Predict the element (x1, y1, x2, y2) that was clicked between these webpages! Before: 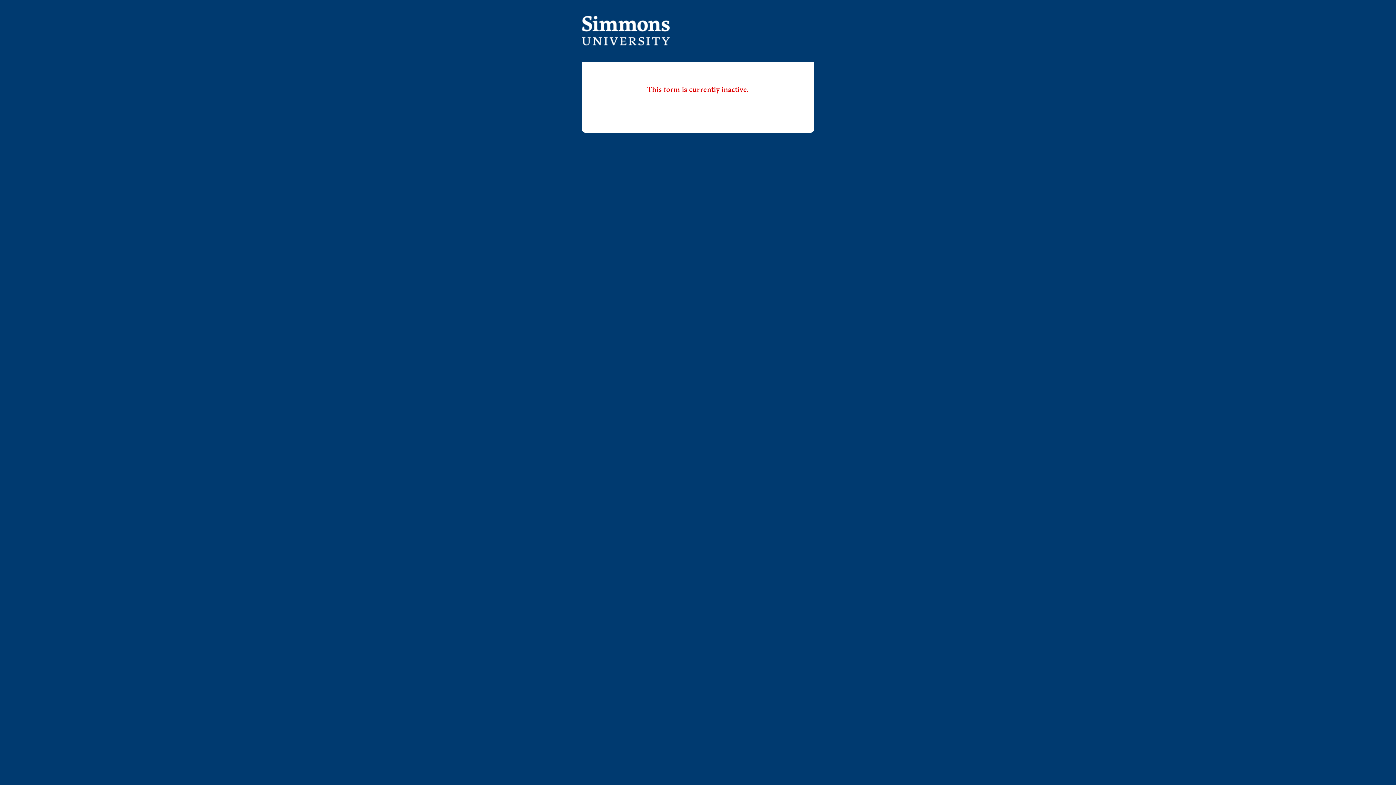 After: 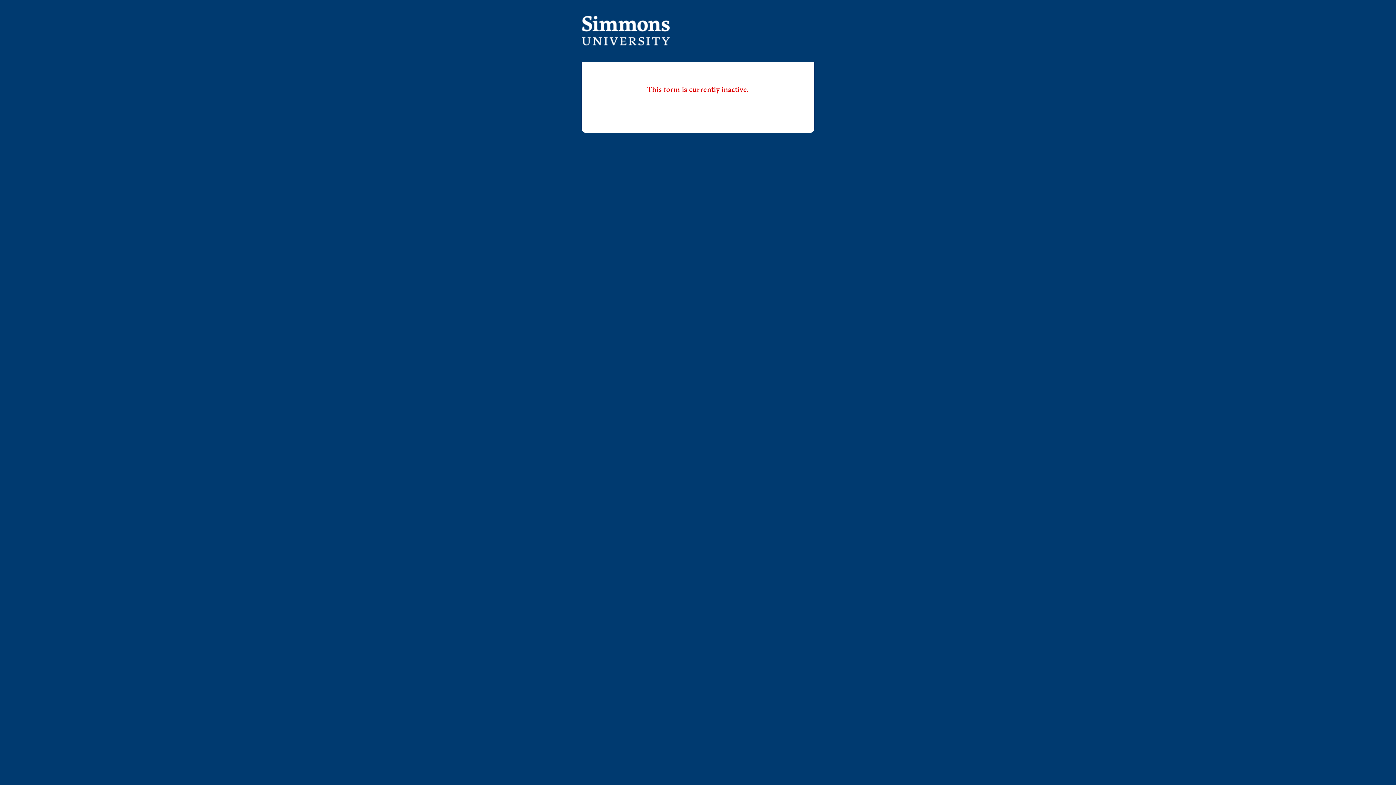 Action: label: Loan Adjustment Form 2022-2023 bbox: (581, 7, 814, 61)